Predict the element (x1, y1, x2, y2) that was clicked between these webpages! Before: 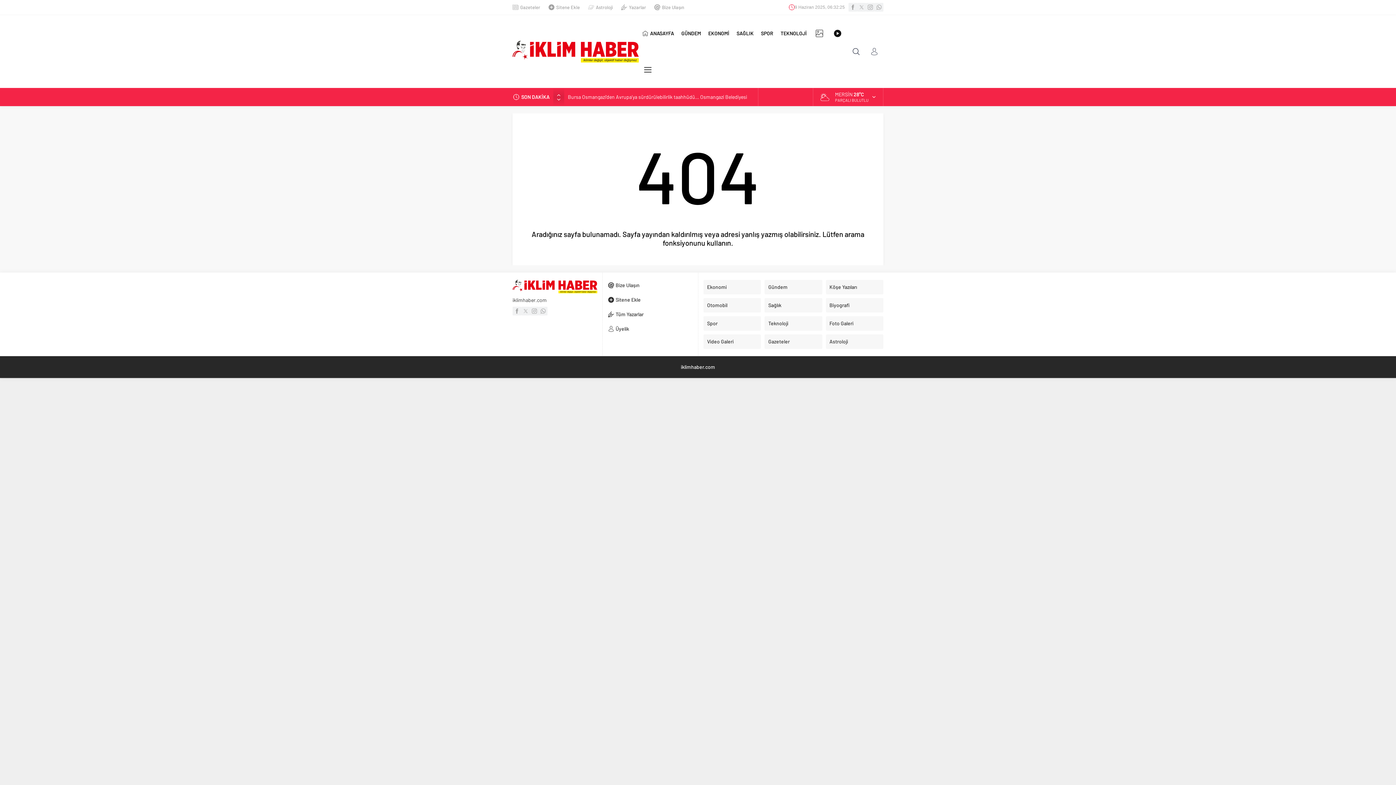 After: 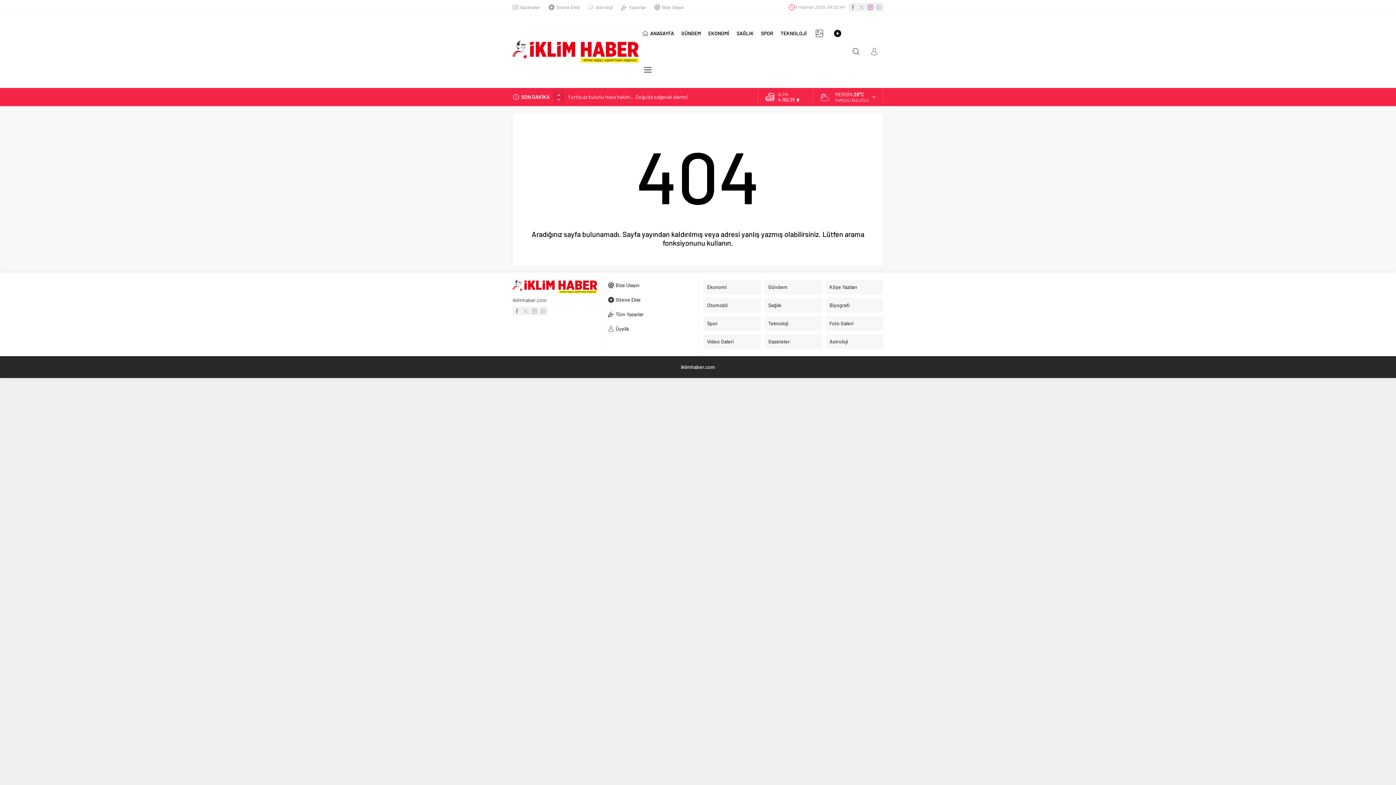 Action: bbox: (866, 2, 874, 11)